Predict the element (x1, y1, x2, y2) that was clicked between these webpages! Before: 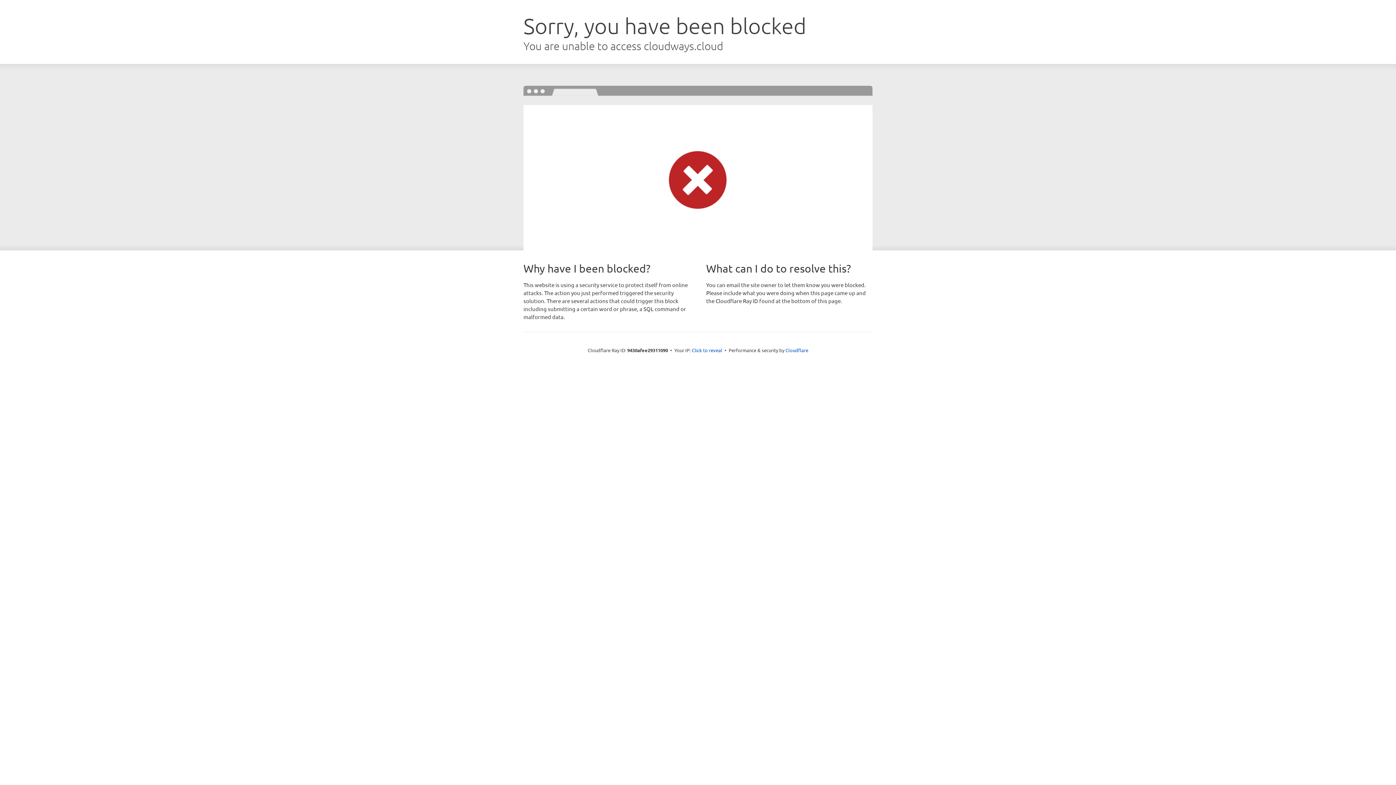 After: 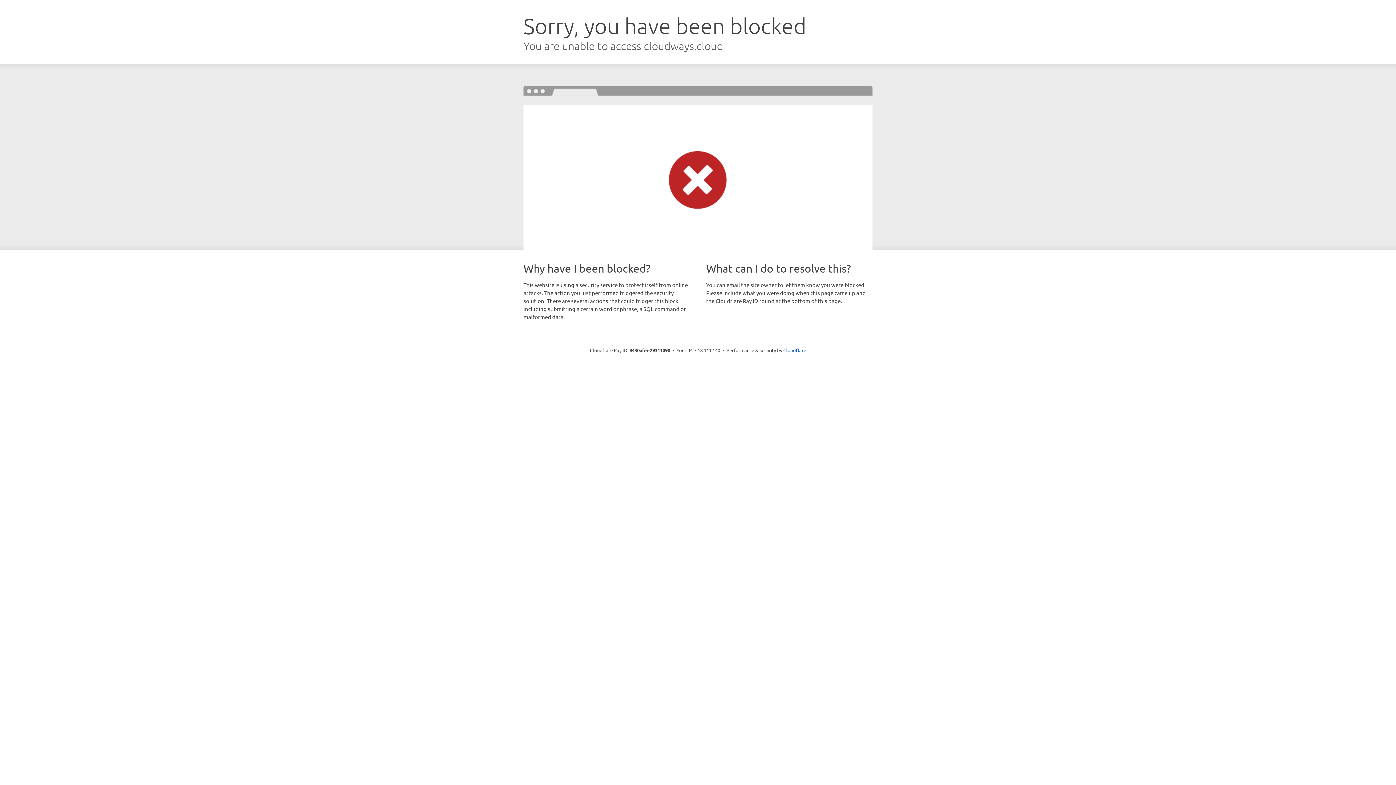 Action: label: Click to reveal bbox: (692, 346, 722, 353)